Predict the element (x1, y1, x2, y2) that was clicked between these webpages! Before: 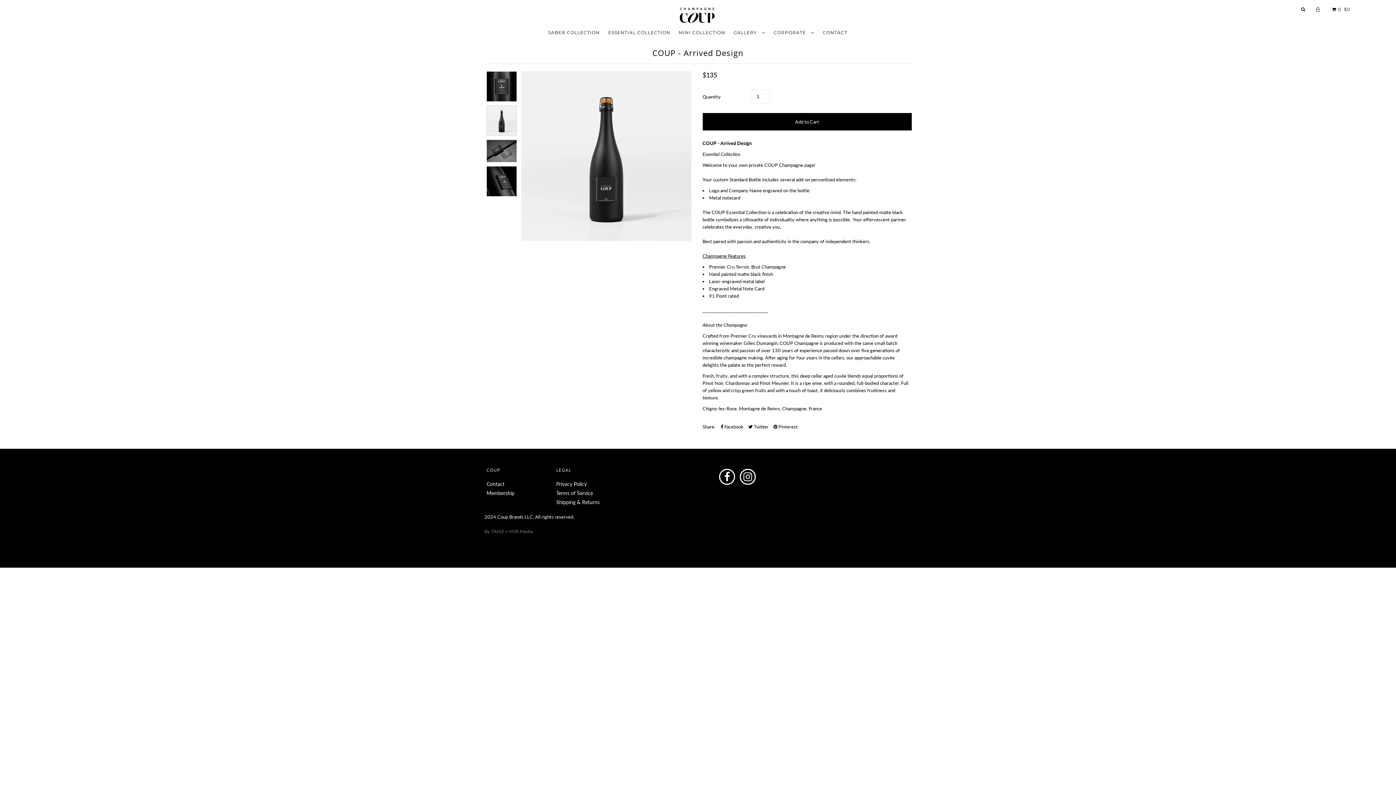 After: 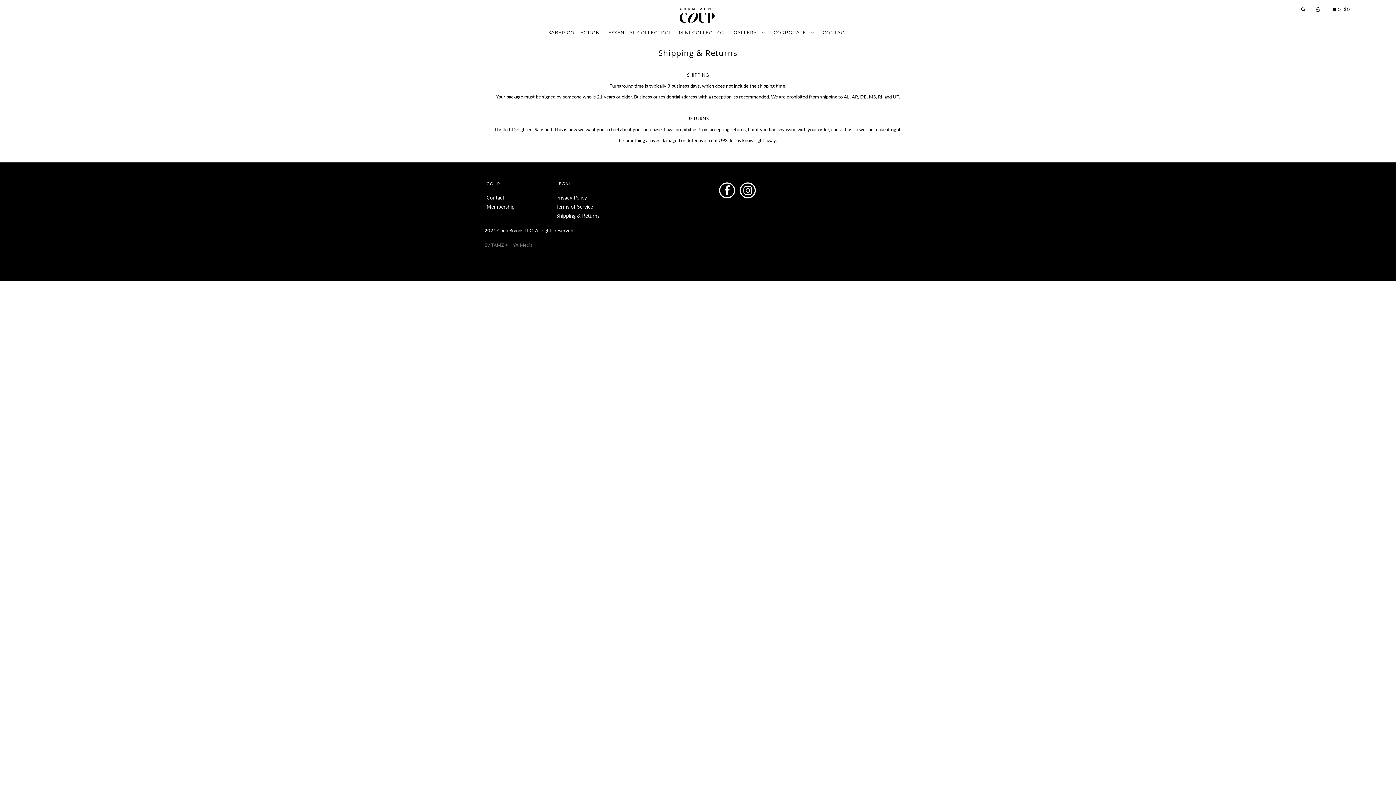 Action: label: Shipping & Returns bbox: (556, 499, 599, 505)